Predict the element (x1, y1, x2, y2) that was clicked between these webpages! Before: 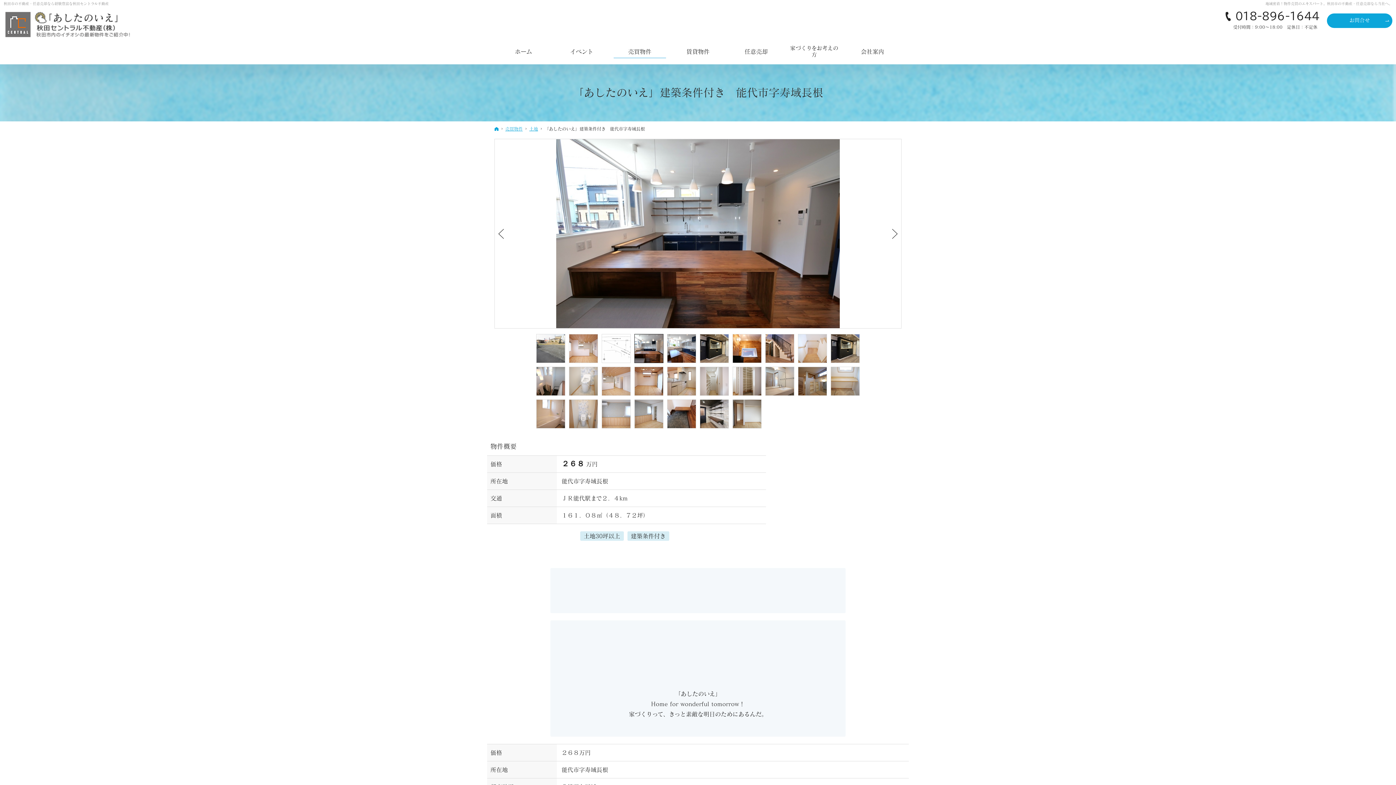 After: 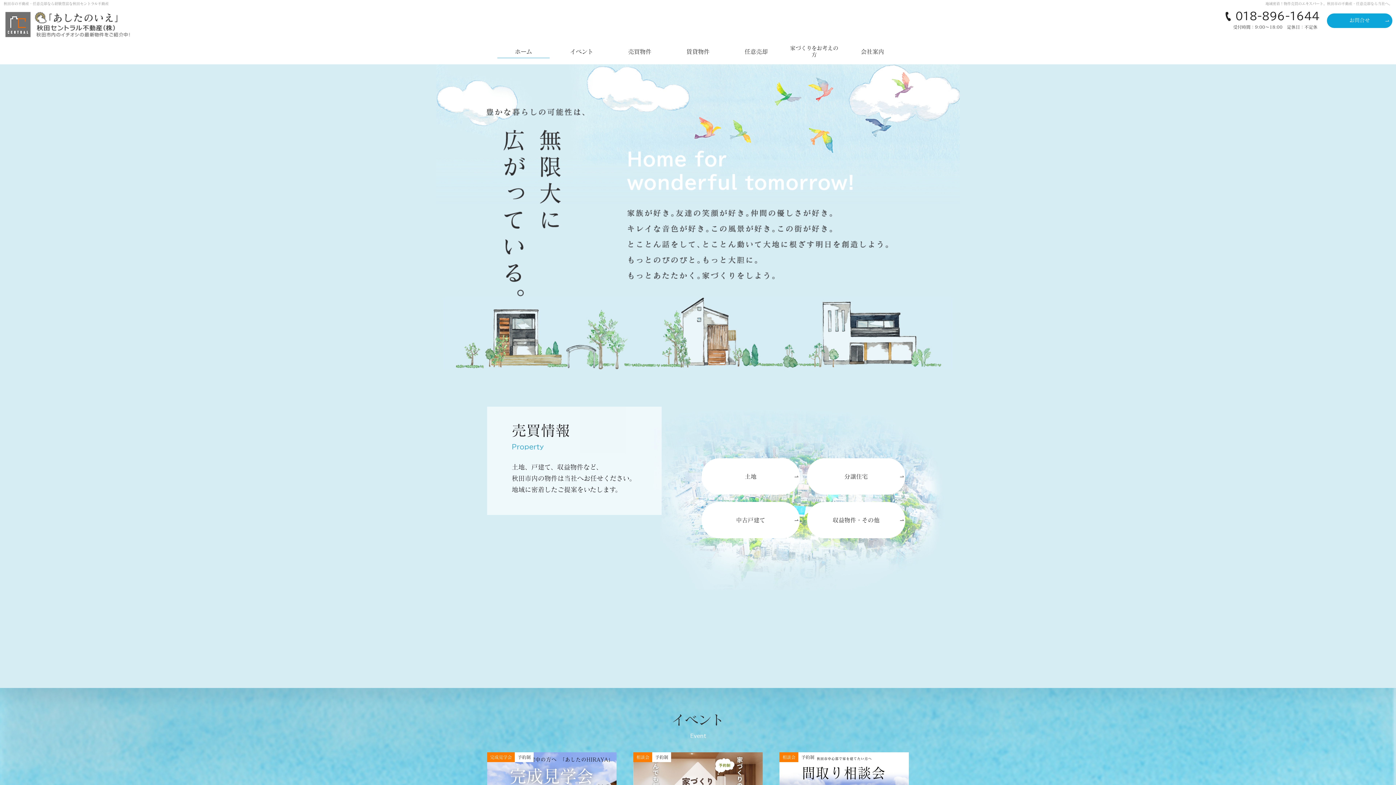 Action: label: ホーム bbox: (494, 38, 552, 64)